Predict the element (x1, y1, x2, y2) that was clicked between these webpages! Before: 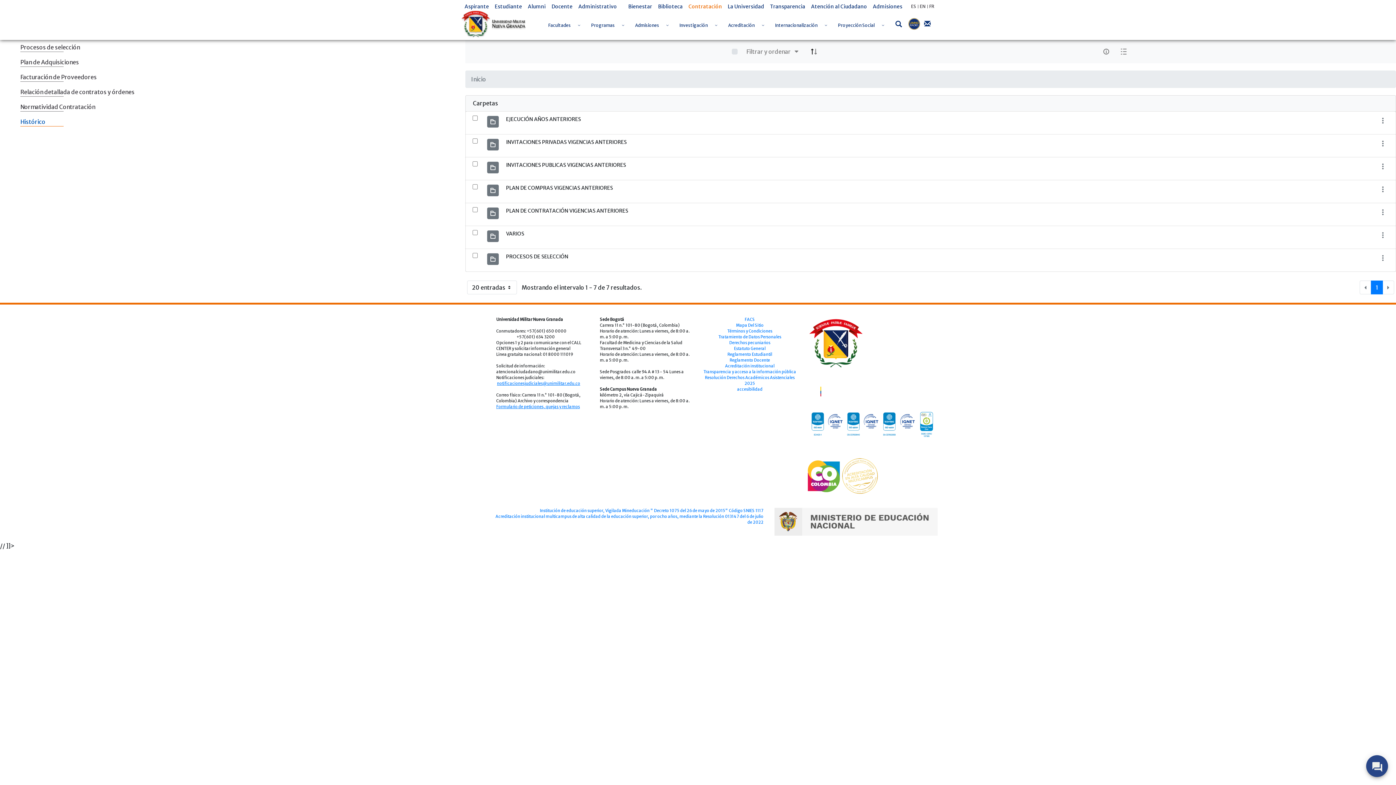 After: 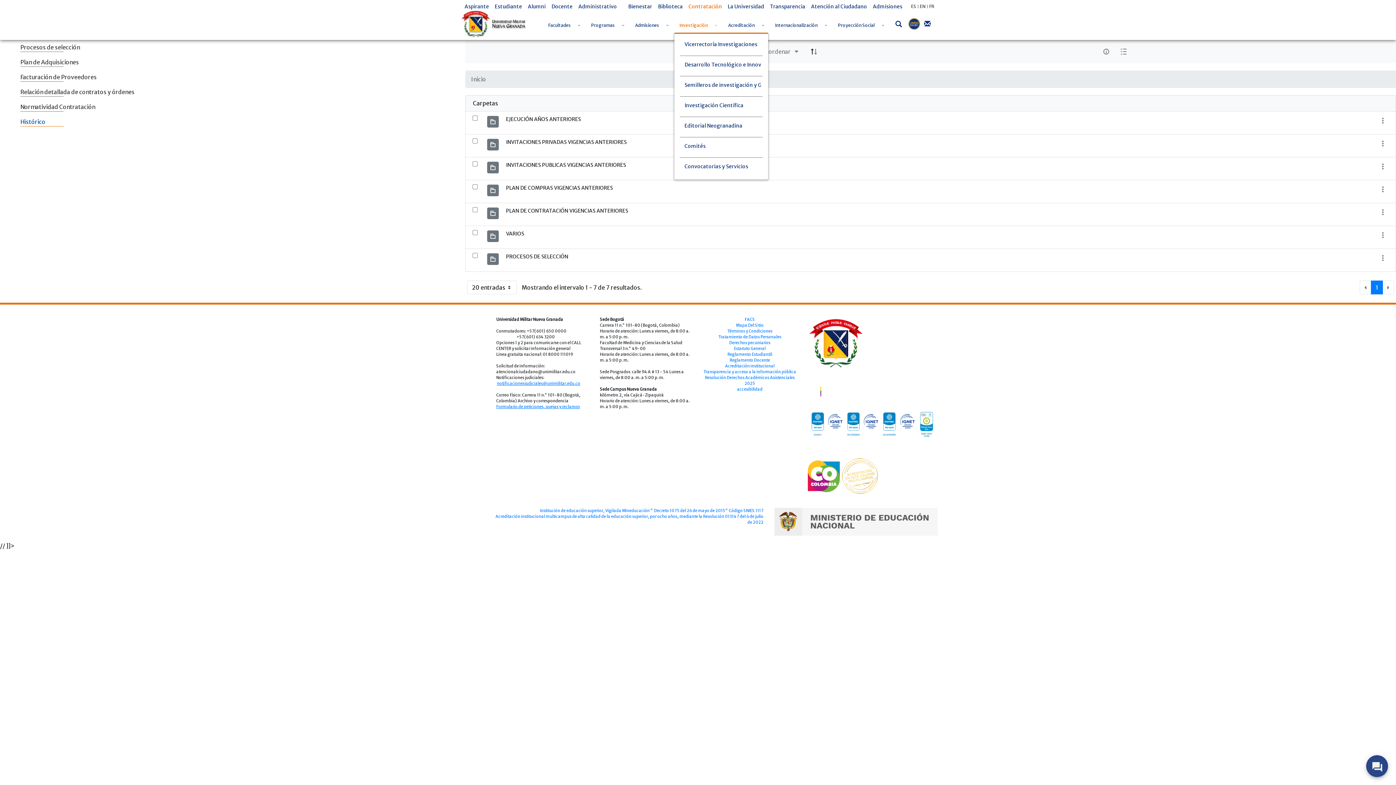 Action: bbox: (711, 13, 721, 33) label: Toggle Dropdown